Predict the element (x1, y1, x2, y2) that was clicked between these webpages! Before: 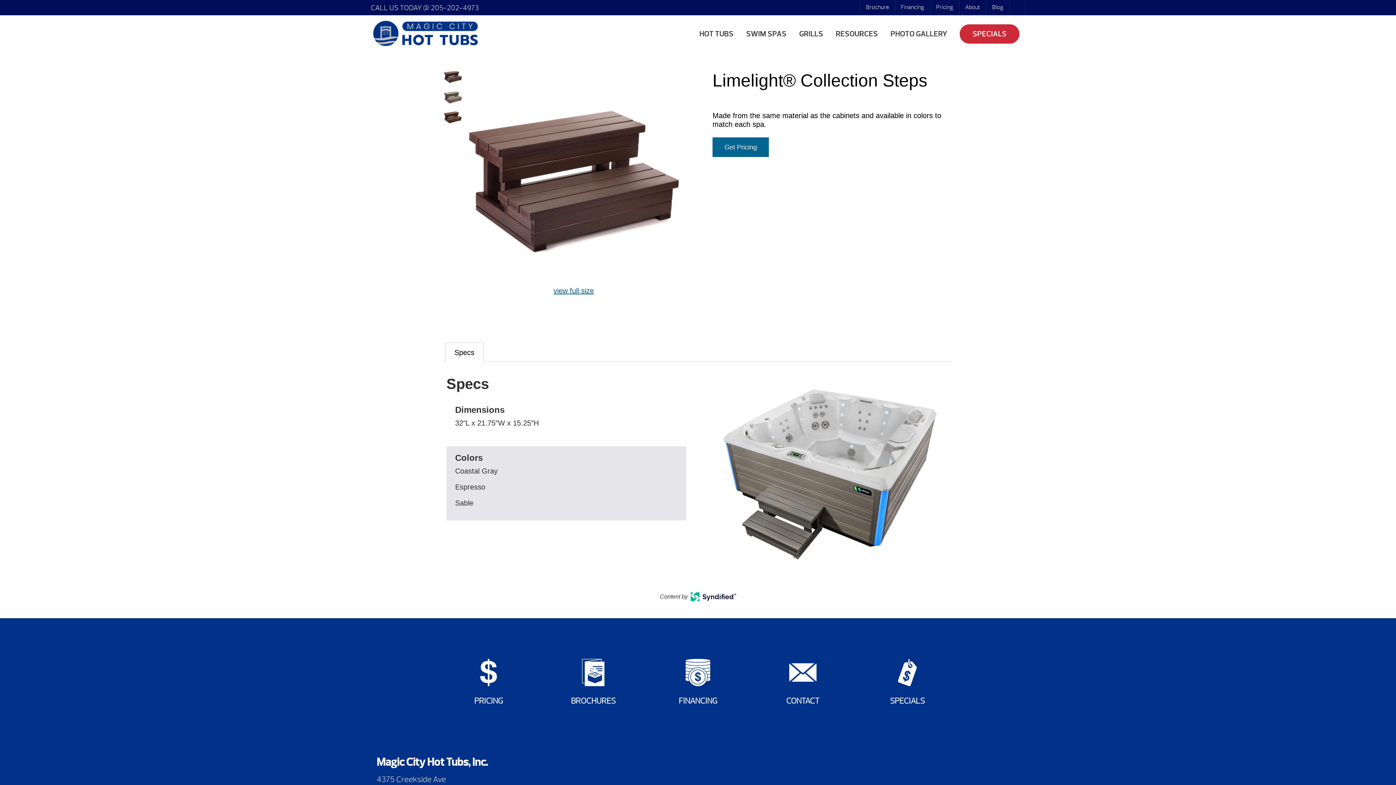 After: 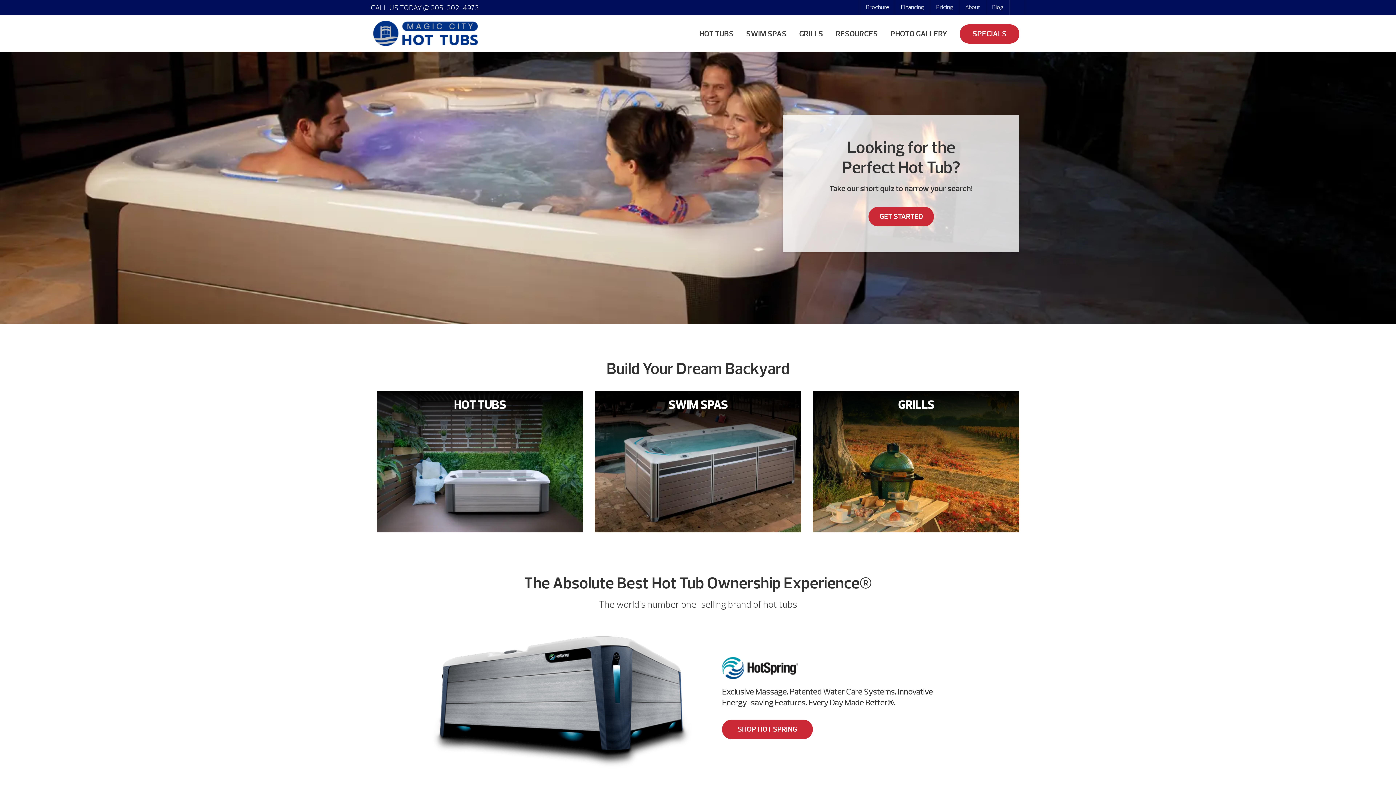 Action: bbox: (370, 20, 480, 46)